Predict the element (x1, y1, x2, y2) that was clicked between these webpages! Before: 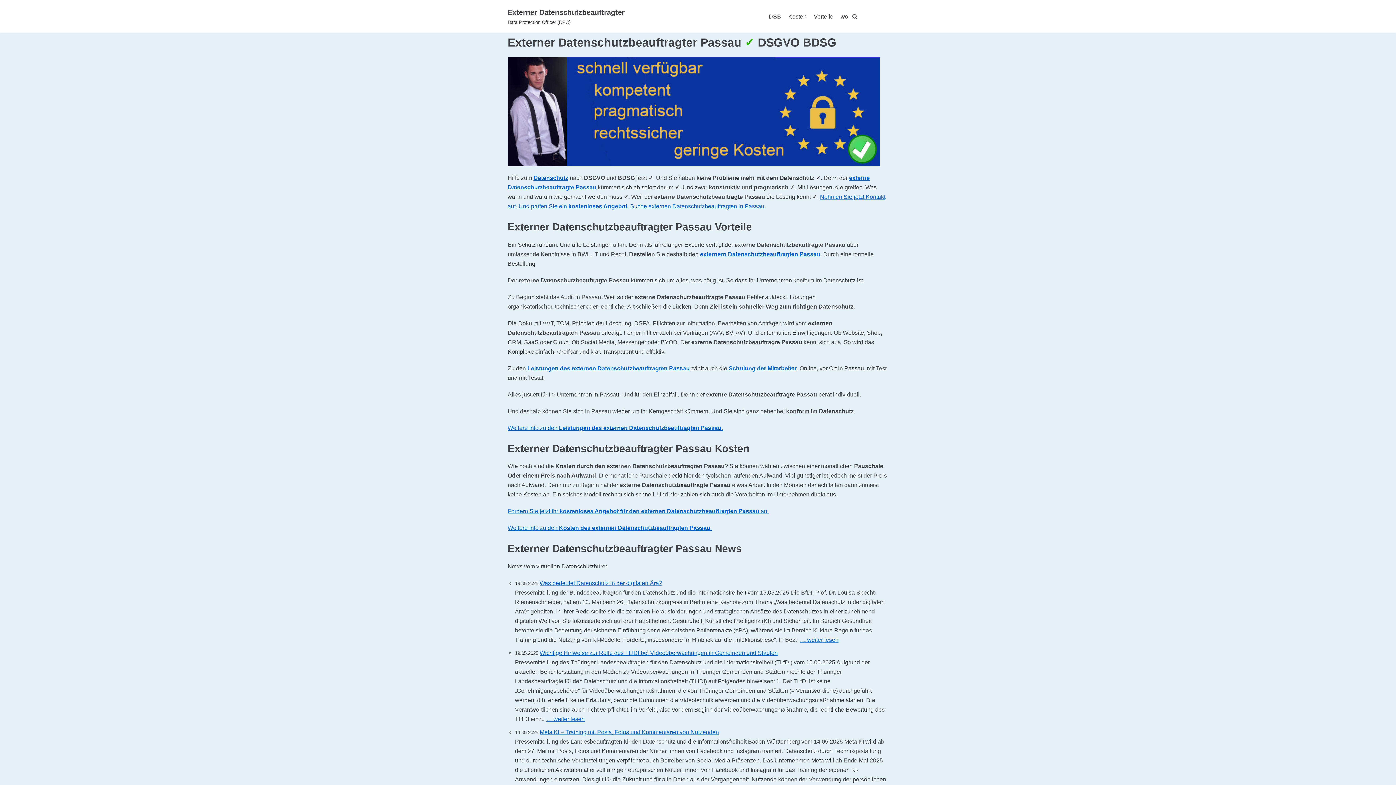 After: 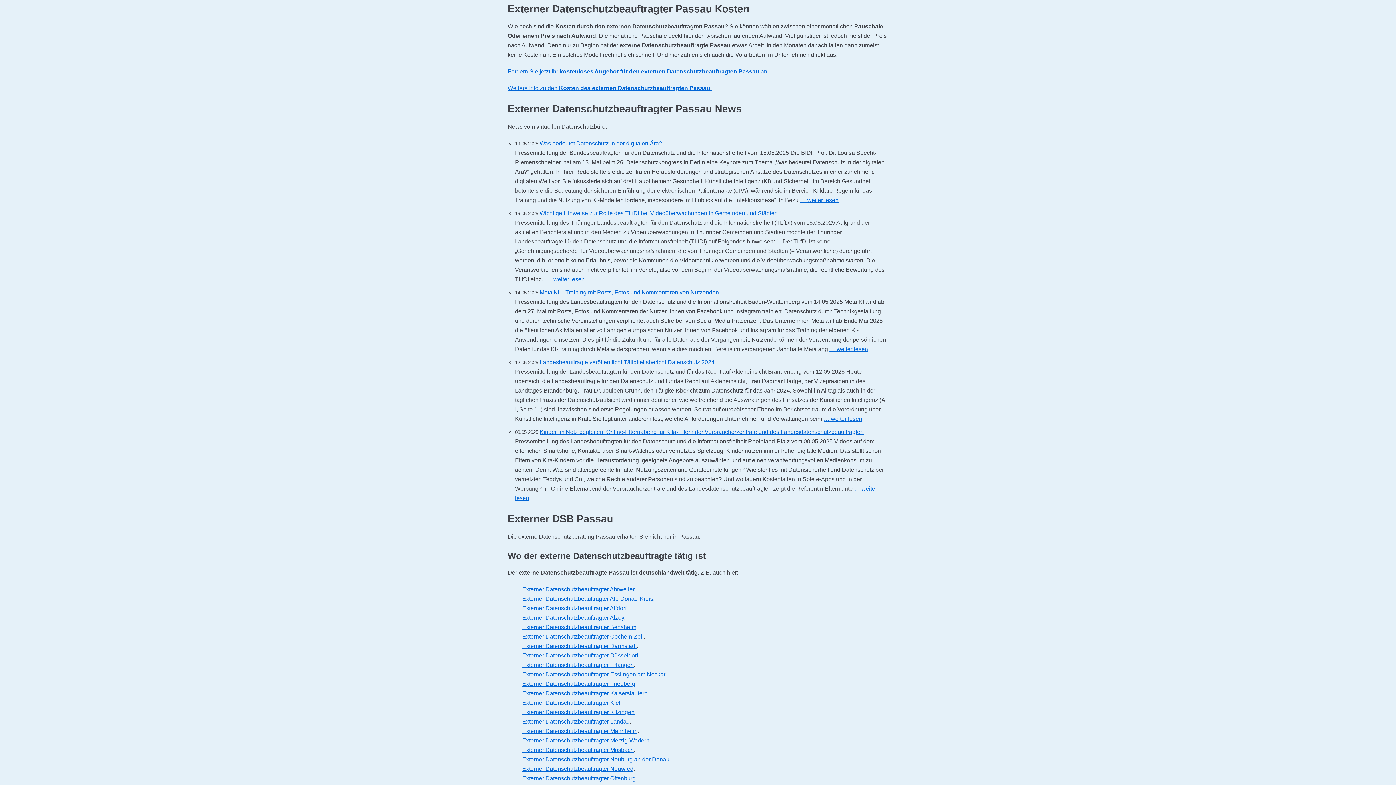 Action: label: Kosten bbox: (788, 12, 806, 21)